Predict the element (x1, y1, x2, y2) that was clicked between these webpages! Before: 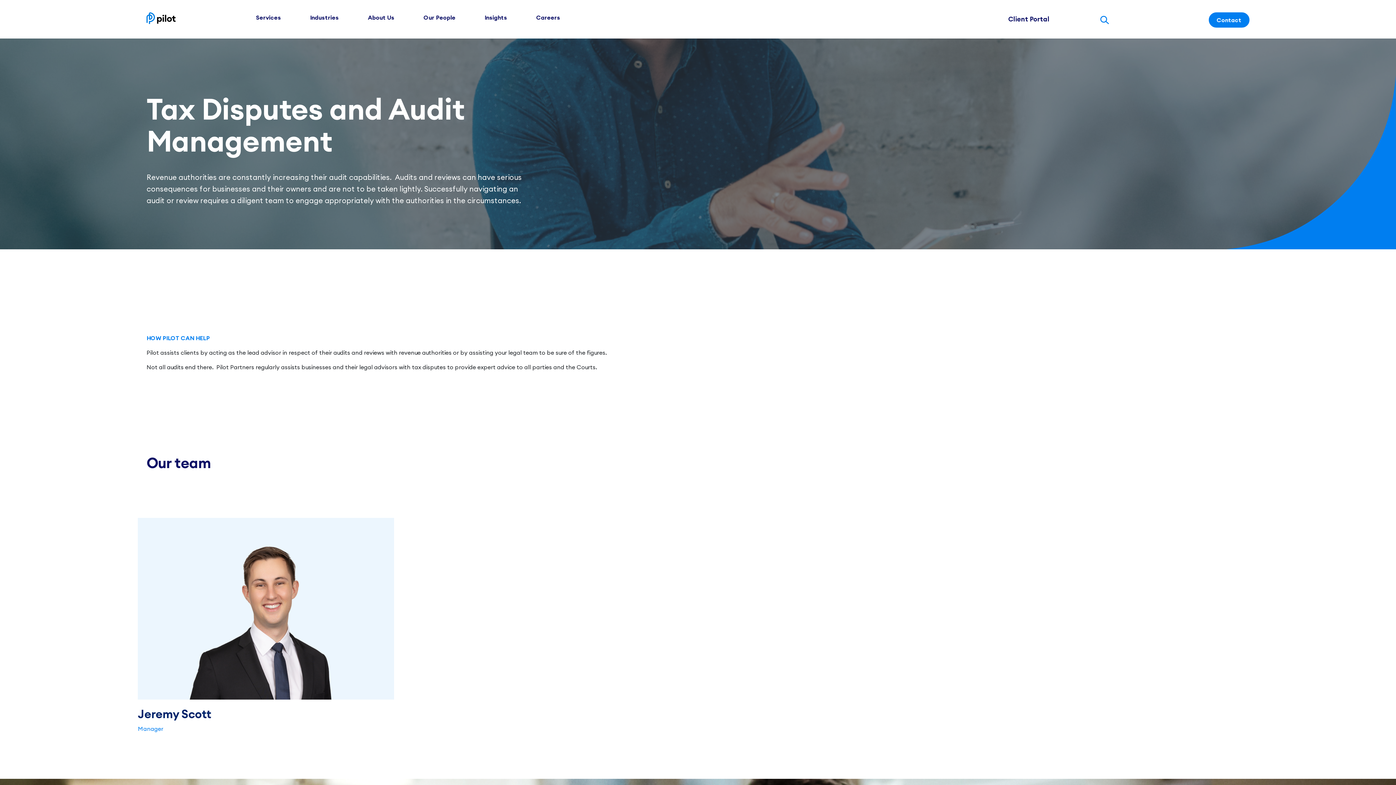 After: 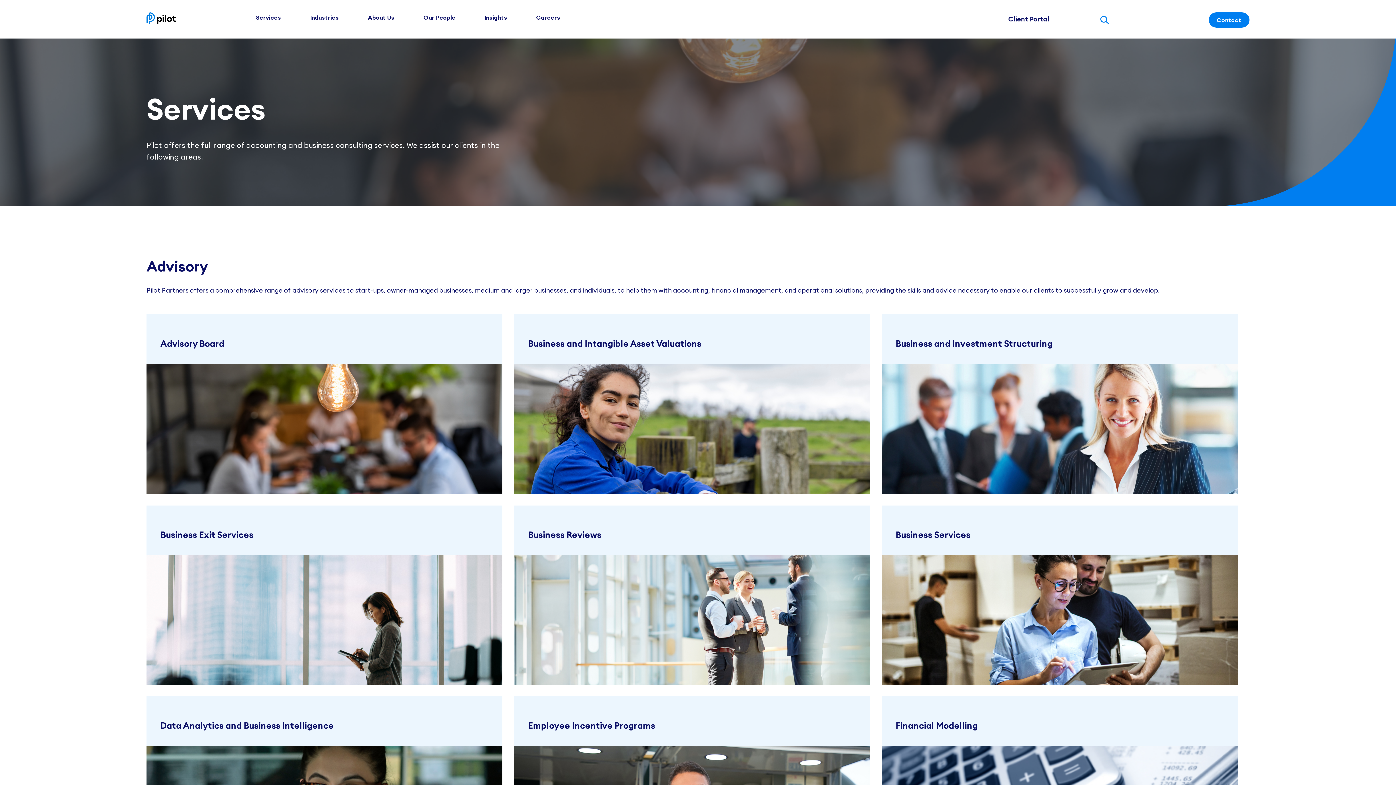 Action: bbox: (255, 14, 281, 20) label: Services